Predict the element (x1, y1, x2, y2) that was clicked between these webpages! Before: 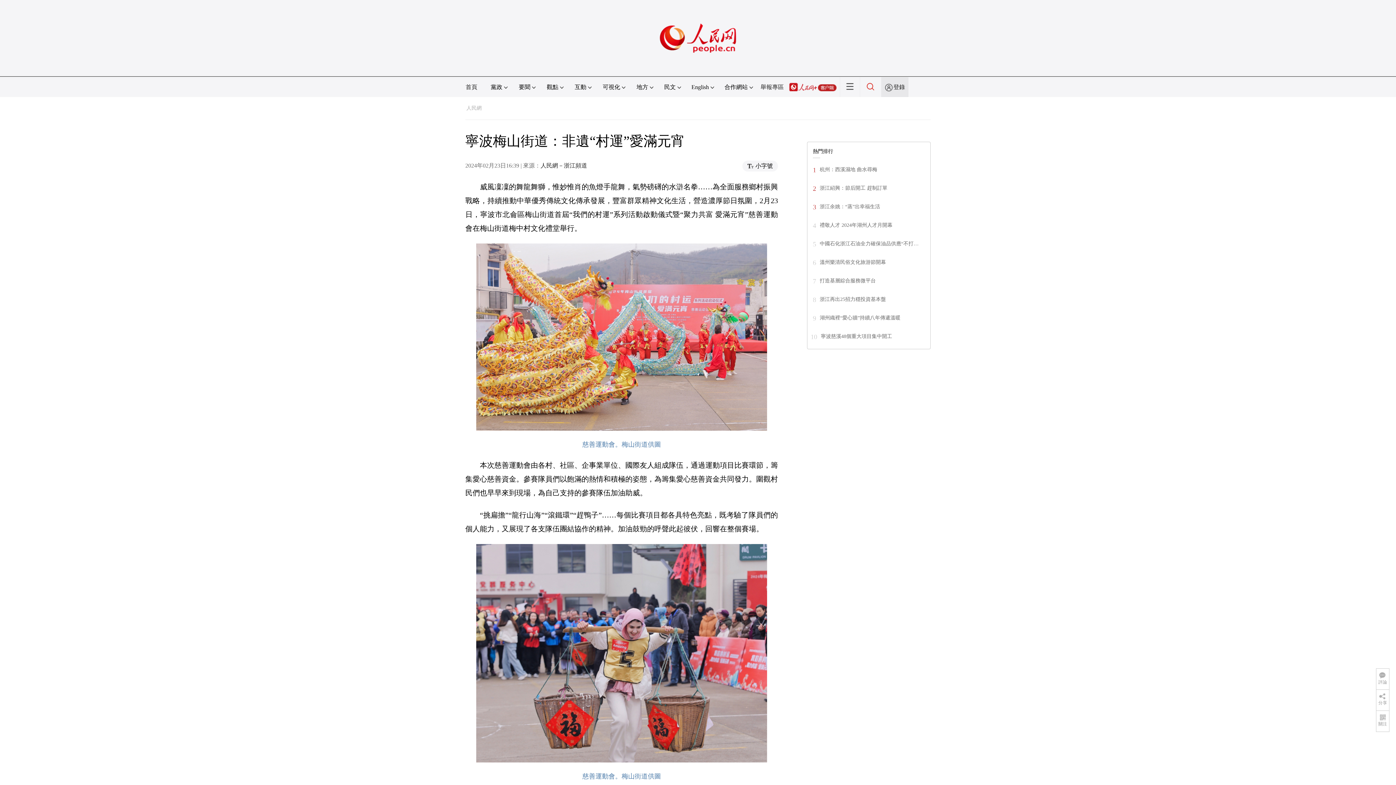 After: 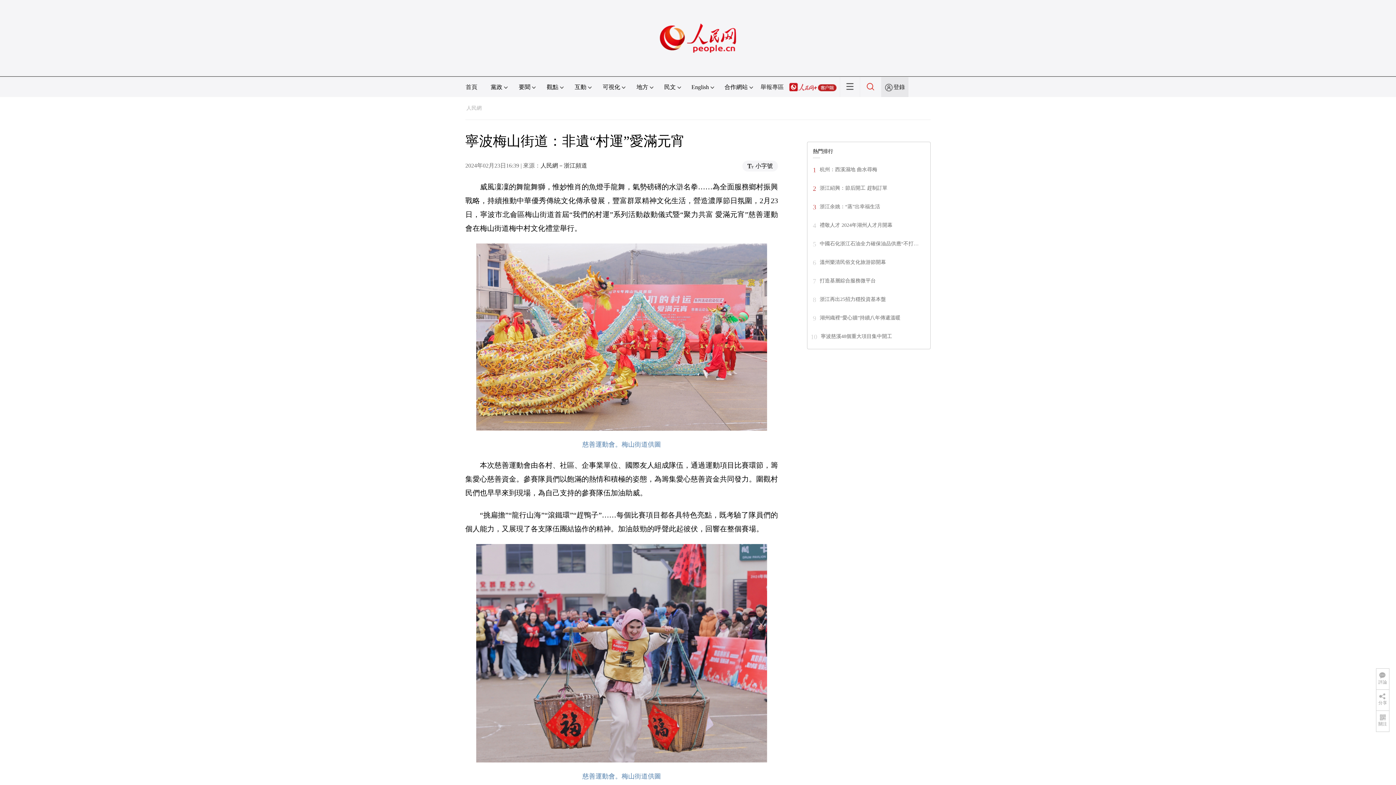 Action: bbox: (866, 84, 874, 90)